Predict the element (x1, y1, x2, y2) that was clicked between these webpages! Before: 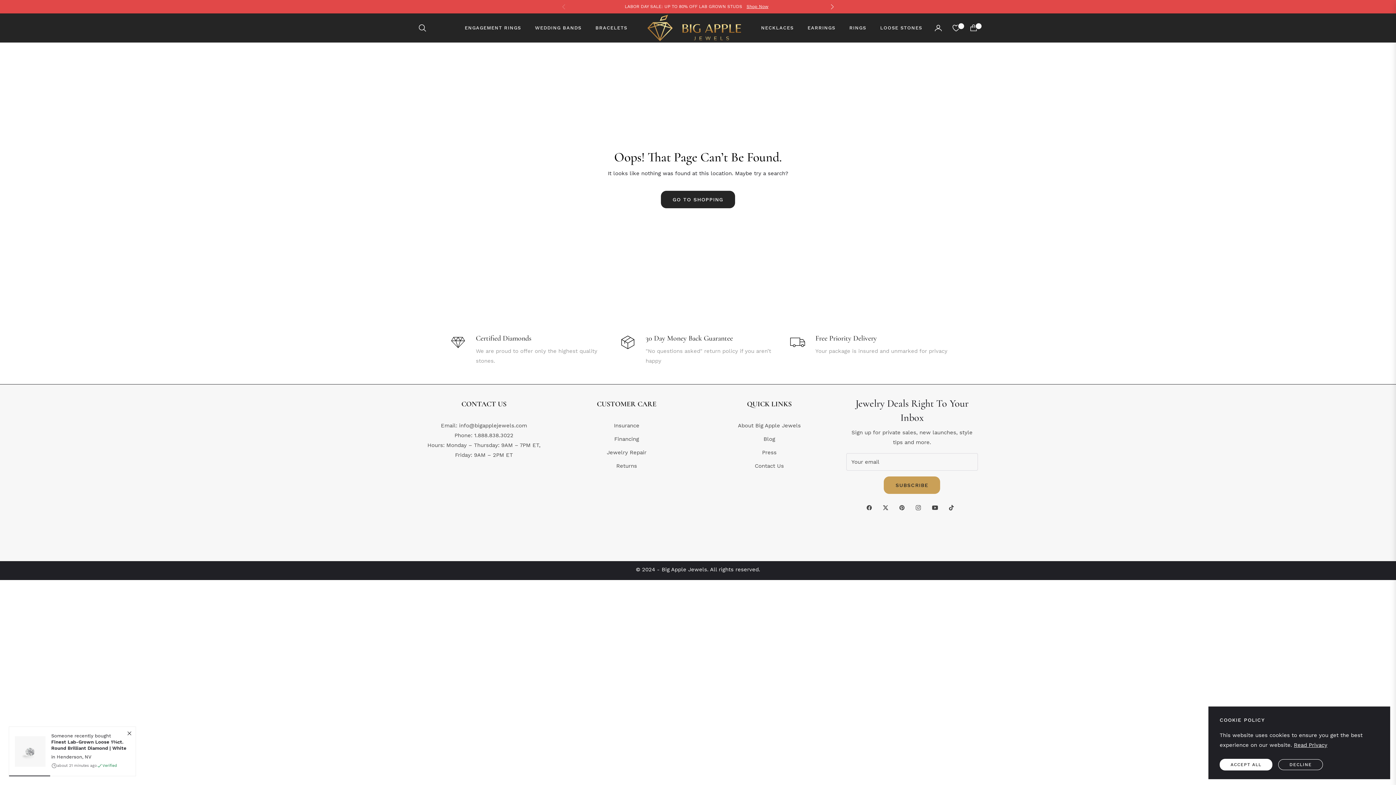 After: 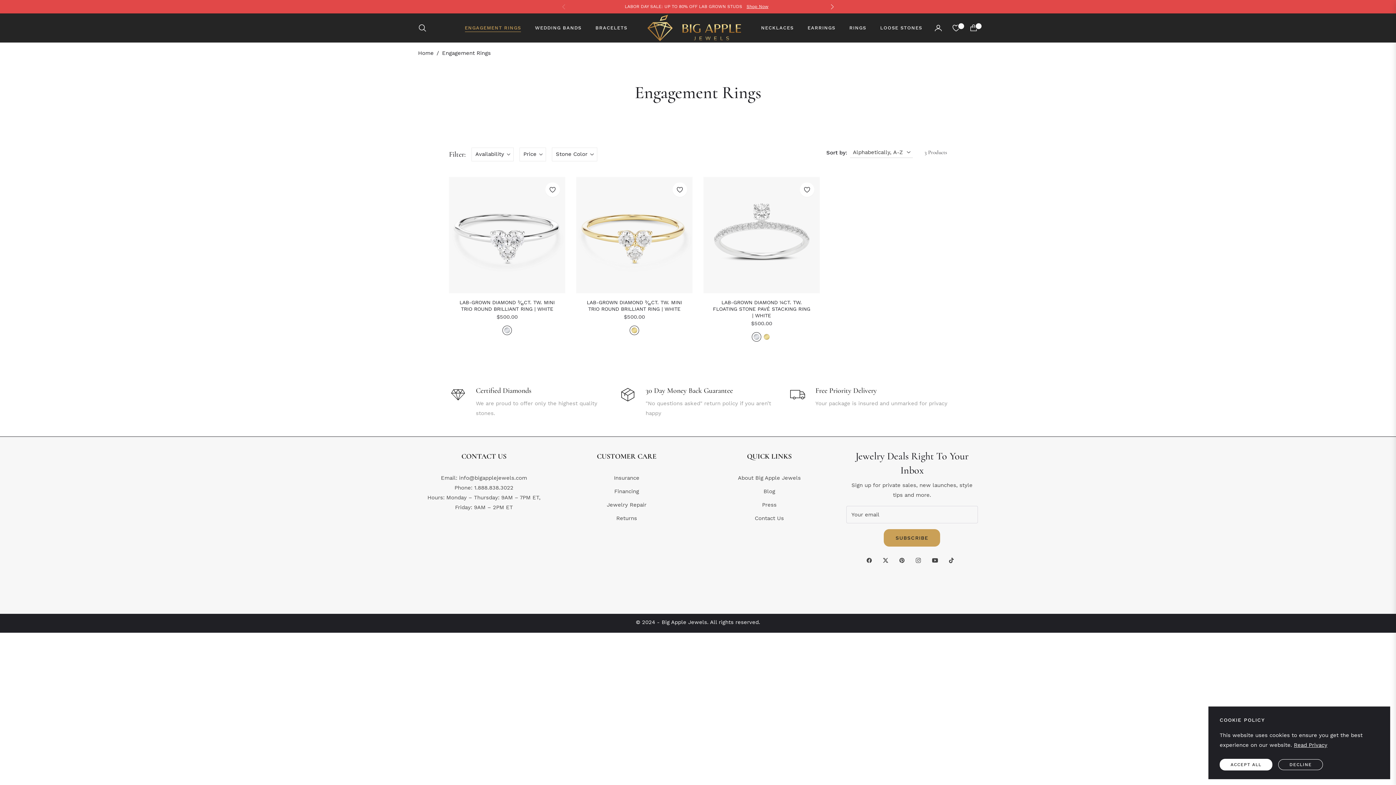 Action: label: ENGAGEMENT RINGS bbox: (457, 15, 528, 40)